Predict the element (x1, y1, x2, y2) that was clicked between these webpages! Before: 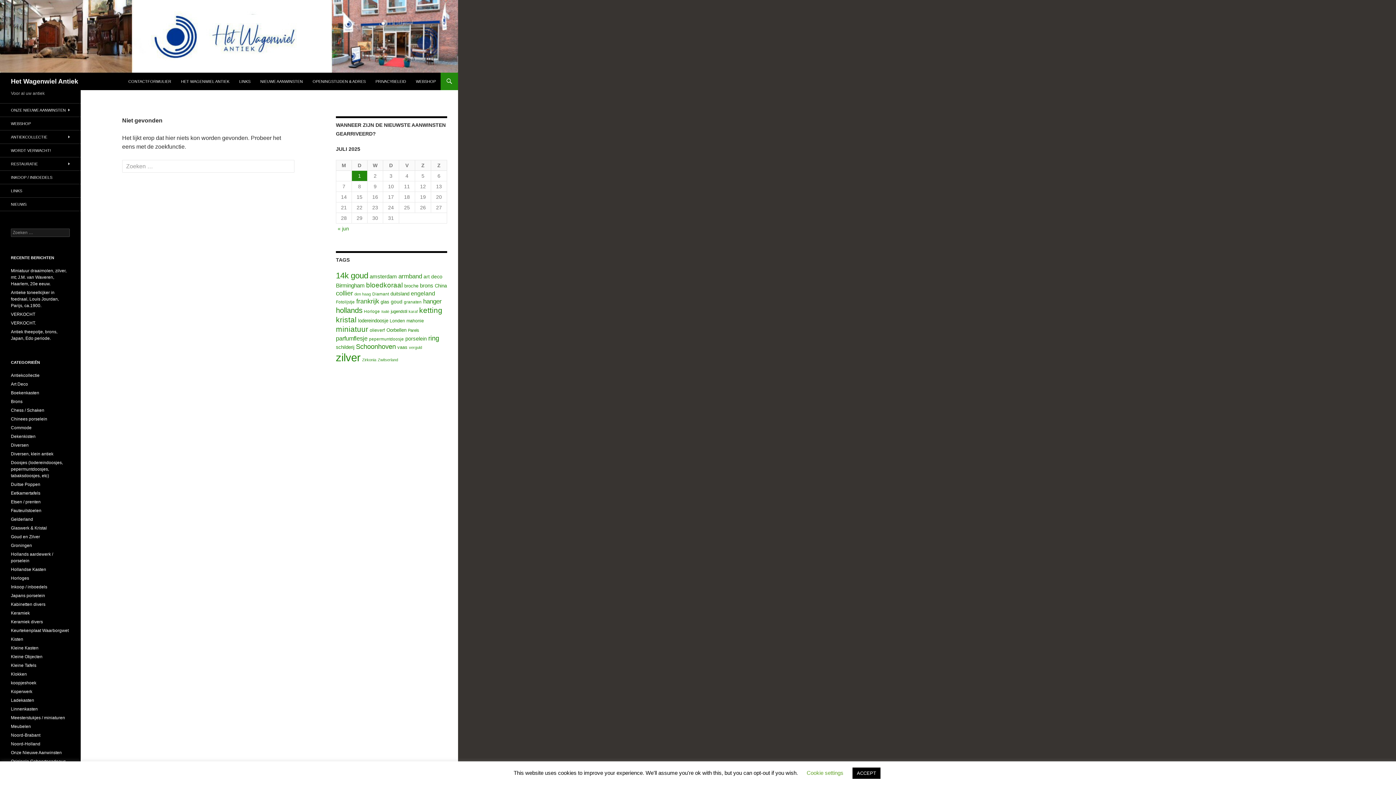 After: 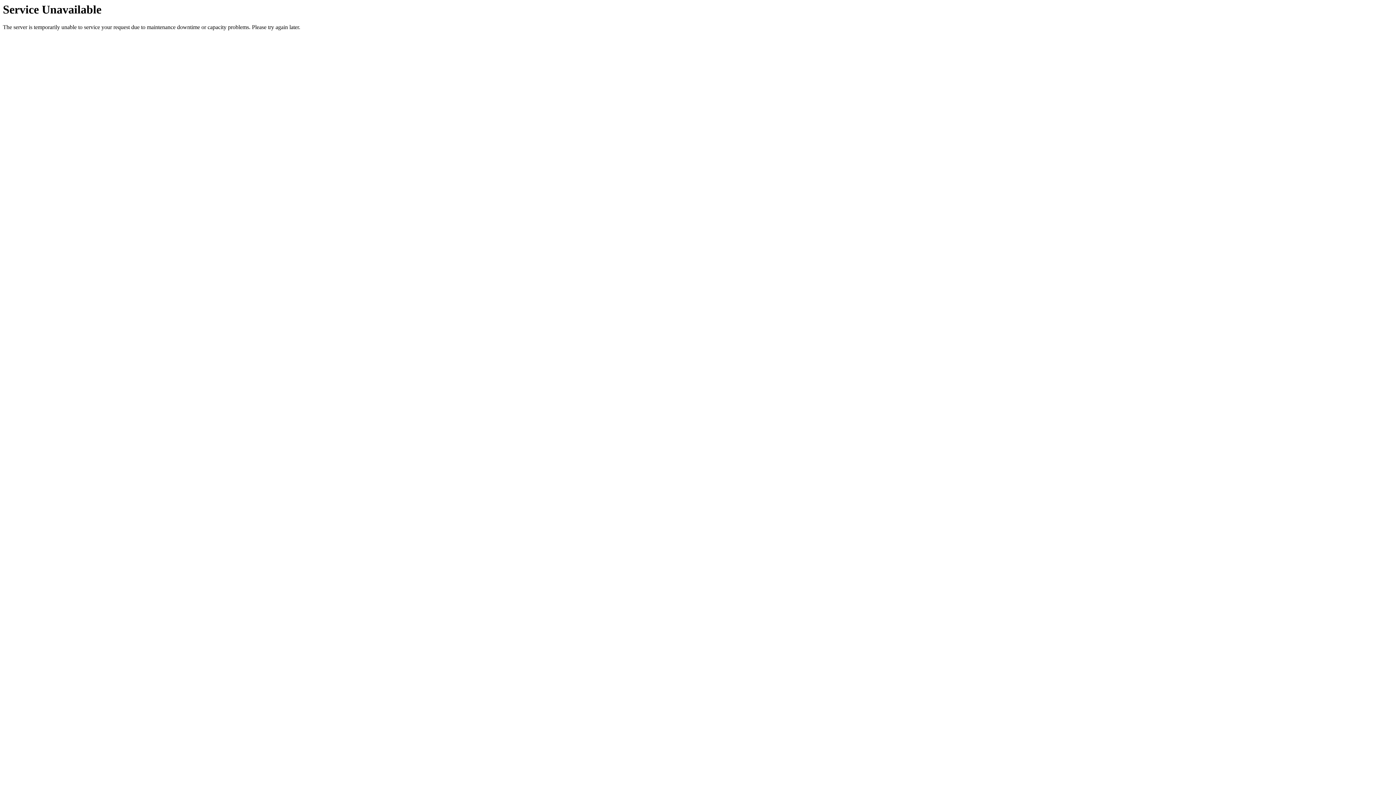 Action: label: WEBSHOP bbox: (0, 117, 80, 130)